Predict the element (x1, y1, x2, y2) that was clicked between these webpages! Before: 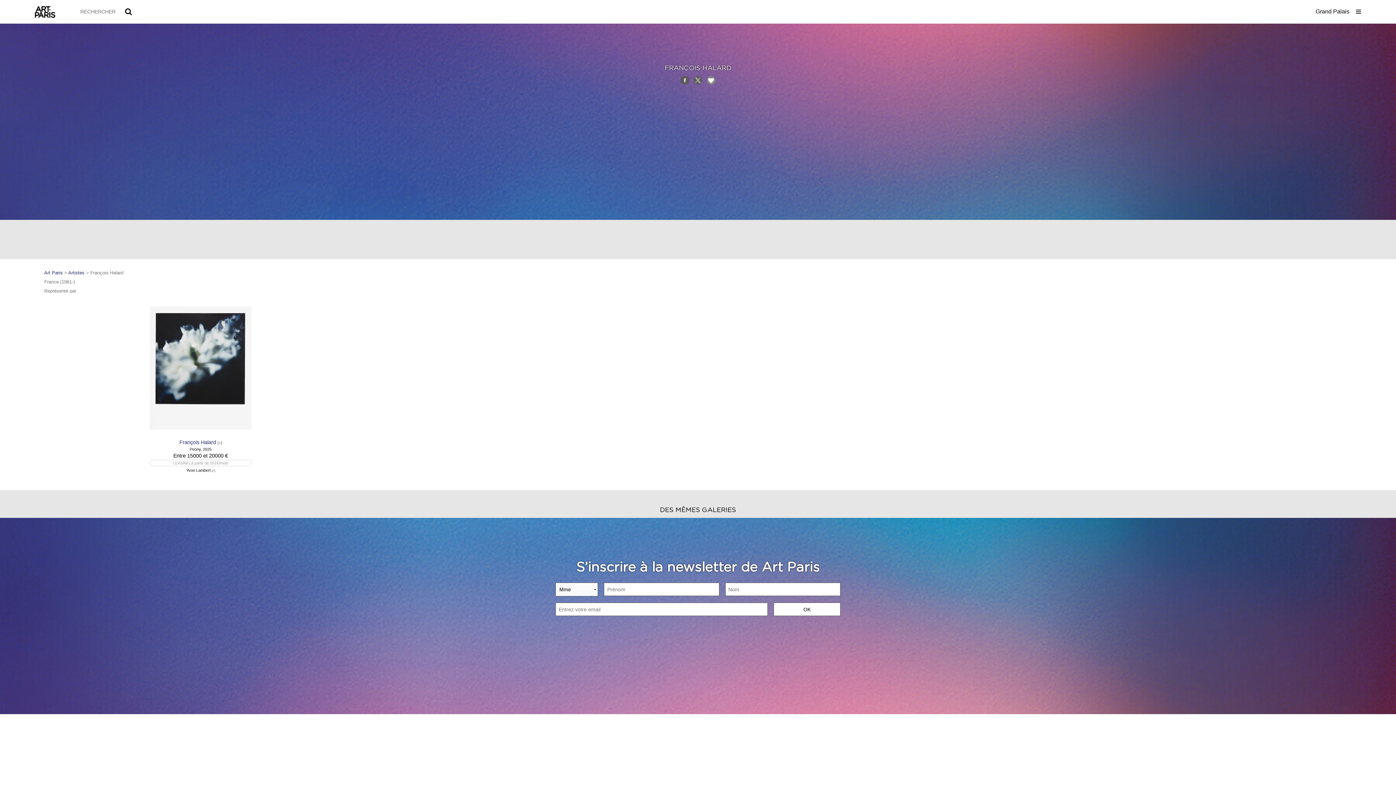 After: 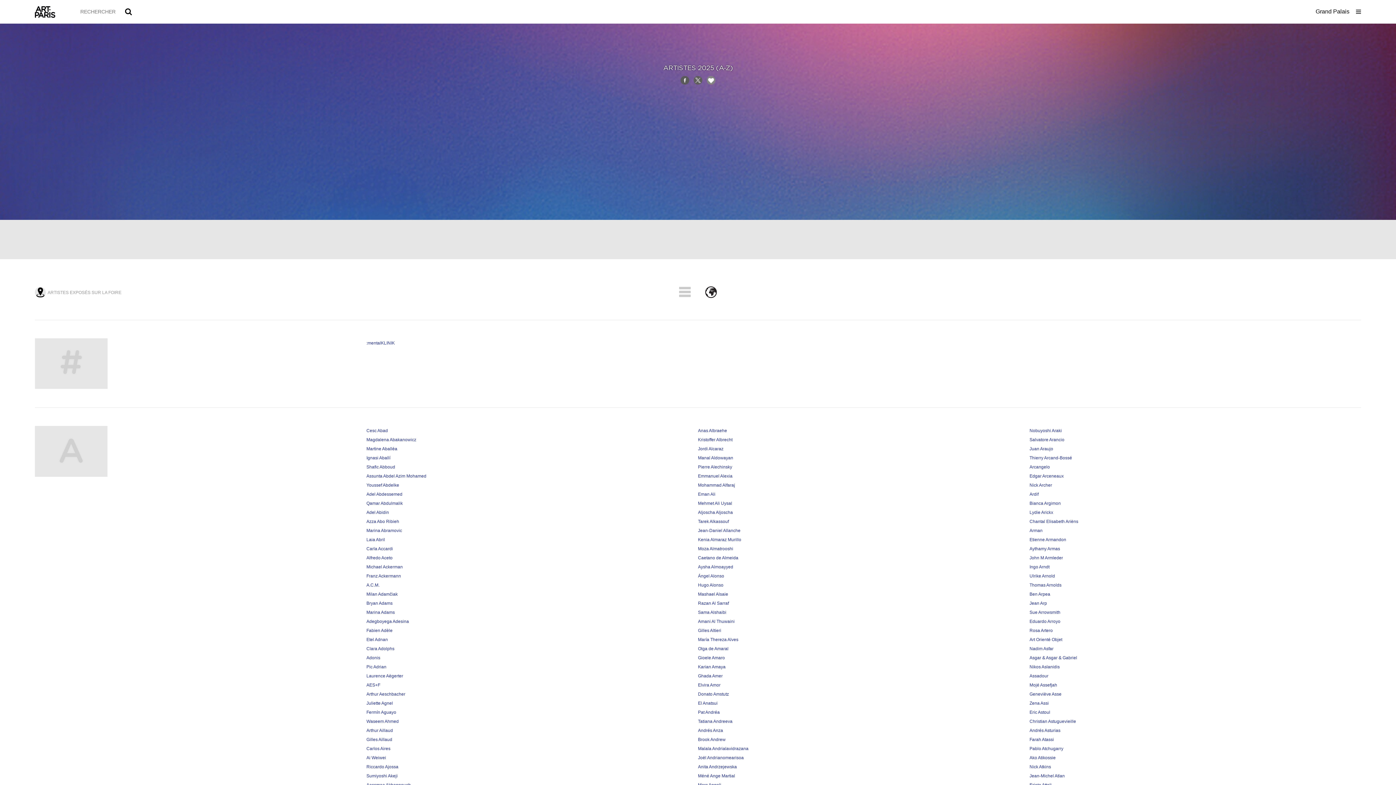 Action: label: Artistes bbox: (68, 270, 84, 275)